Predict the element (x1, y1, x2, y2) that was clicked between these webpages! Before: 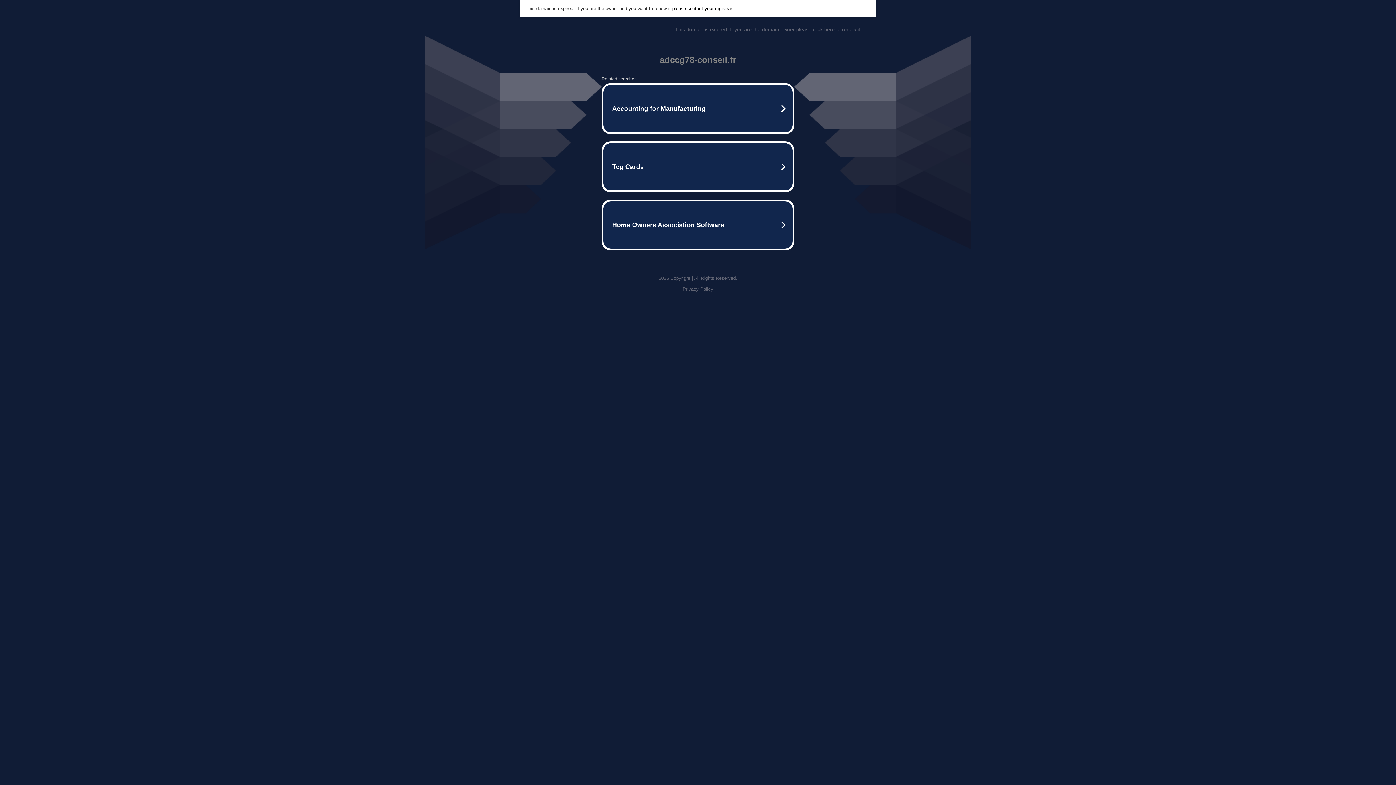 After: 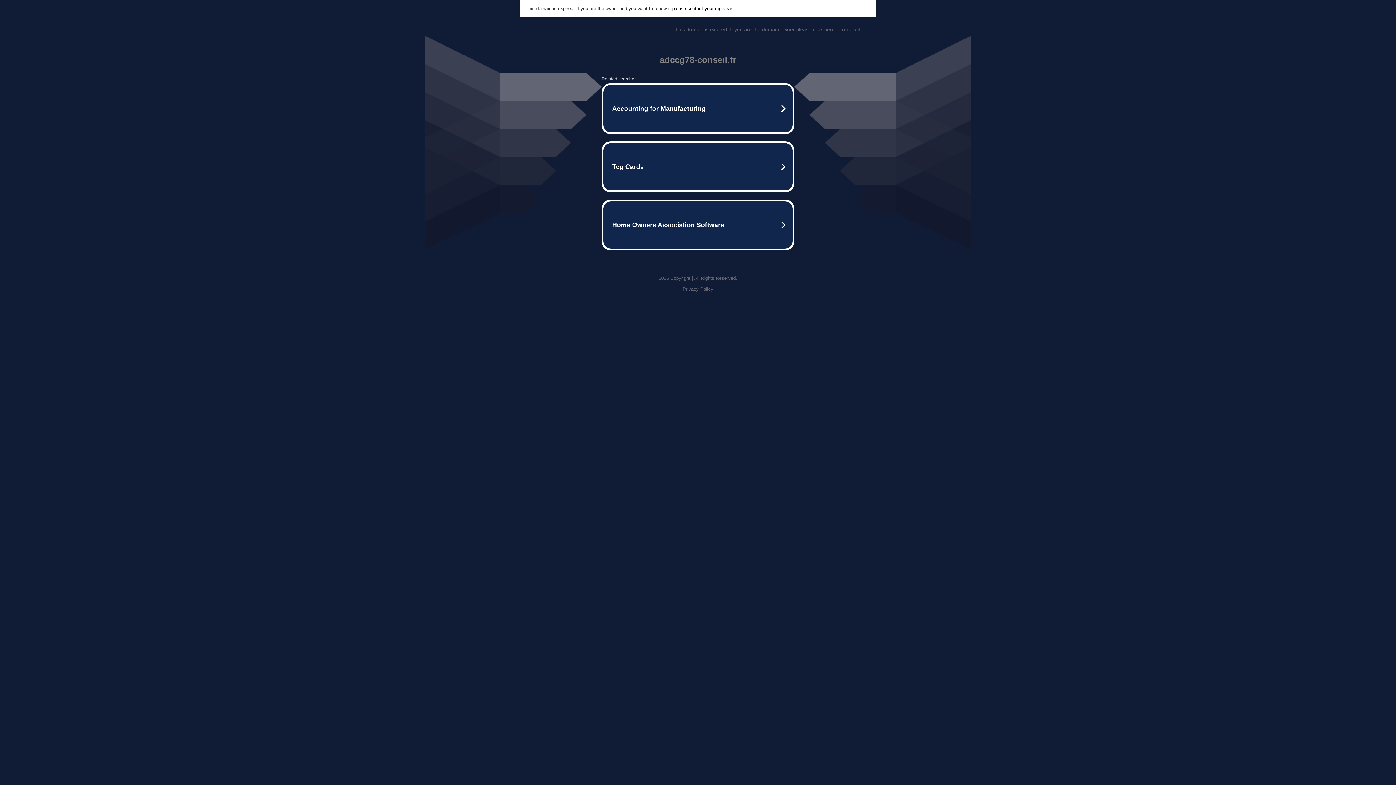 Action: bbox: (672, 5, 732, 11) label: please contact your registrar